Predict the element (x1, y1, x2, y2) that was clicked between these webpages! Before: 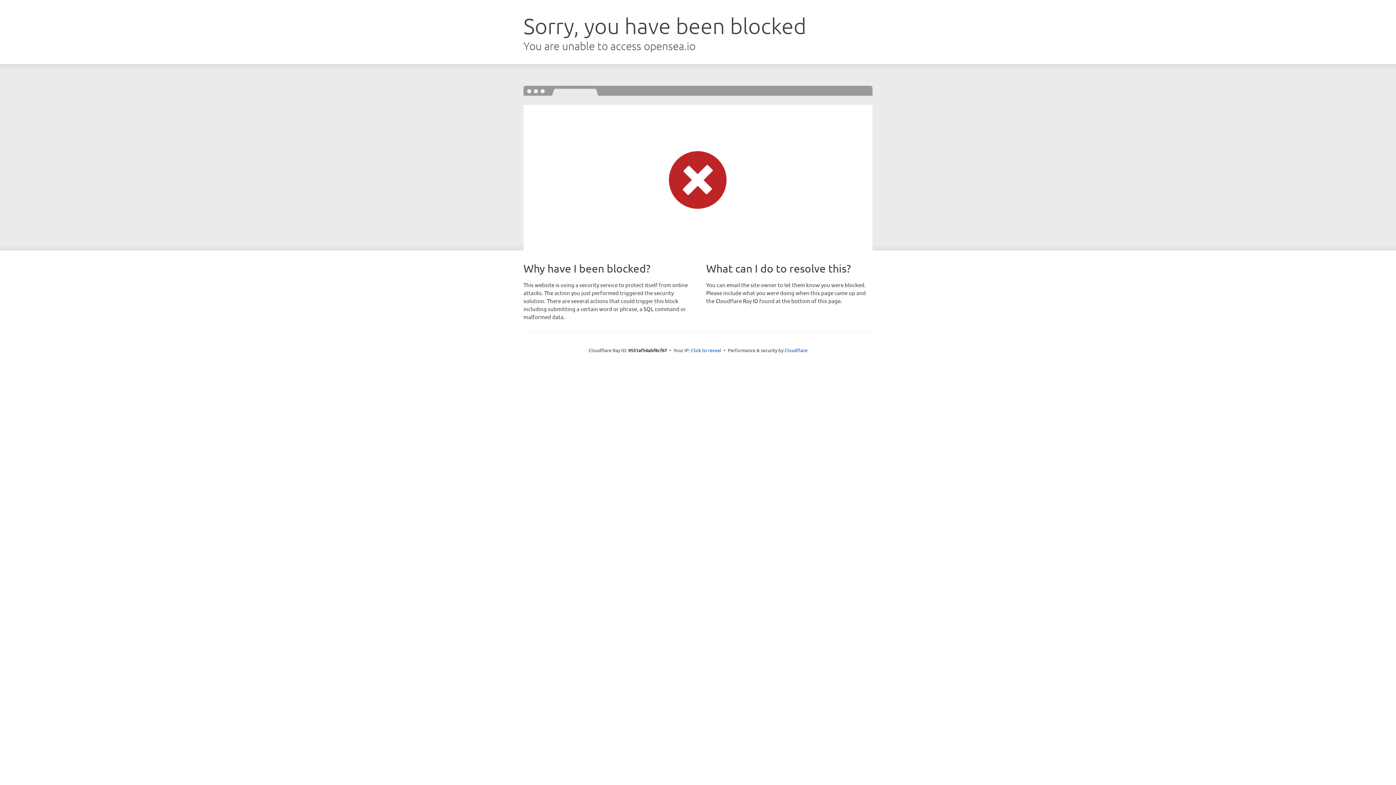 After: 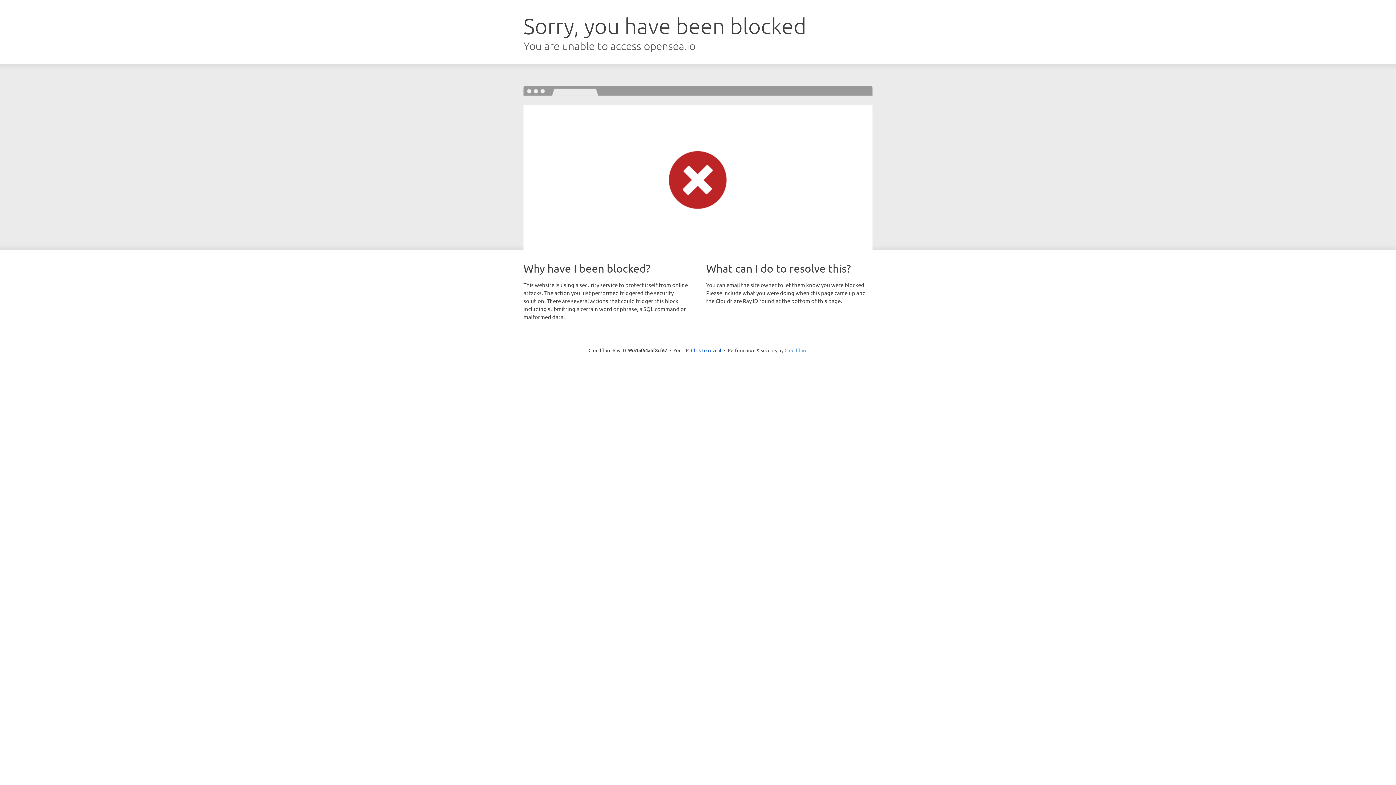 Action: bbox: (784, 347, 807, 353) label: Cloudflare